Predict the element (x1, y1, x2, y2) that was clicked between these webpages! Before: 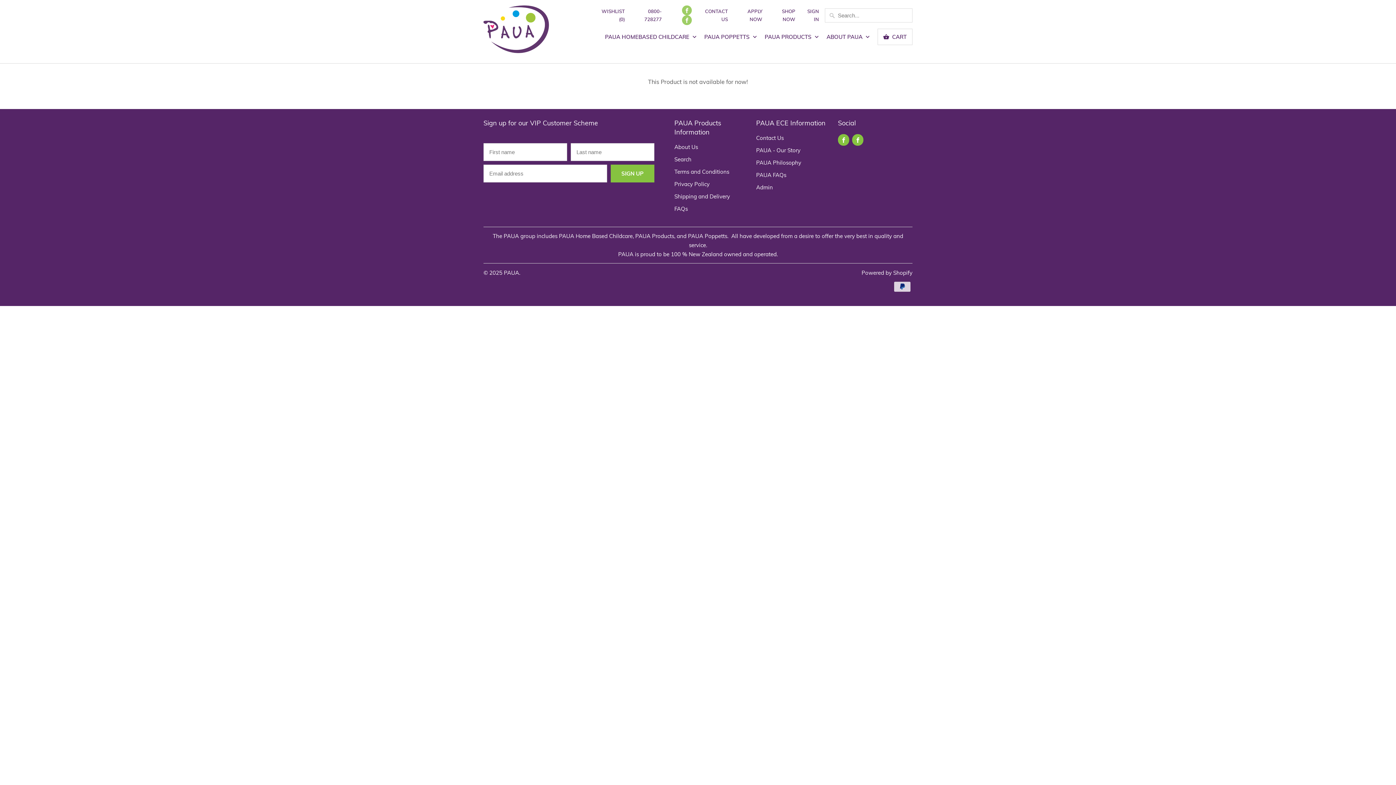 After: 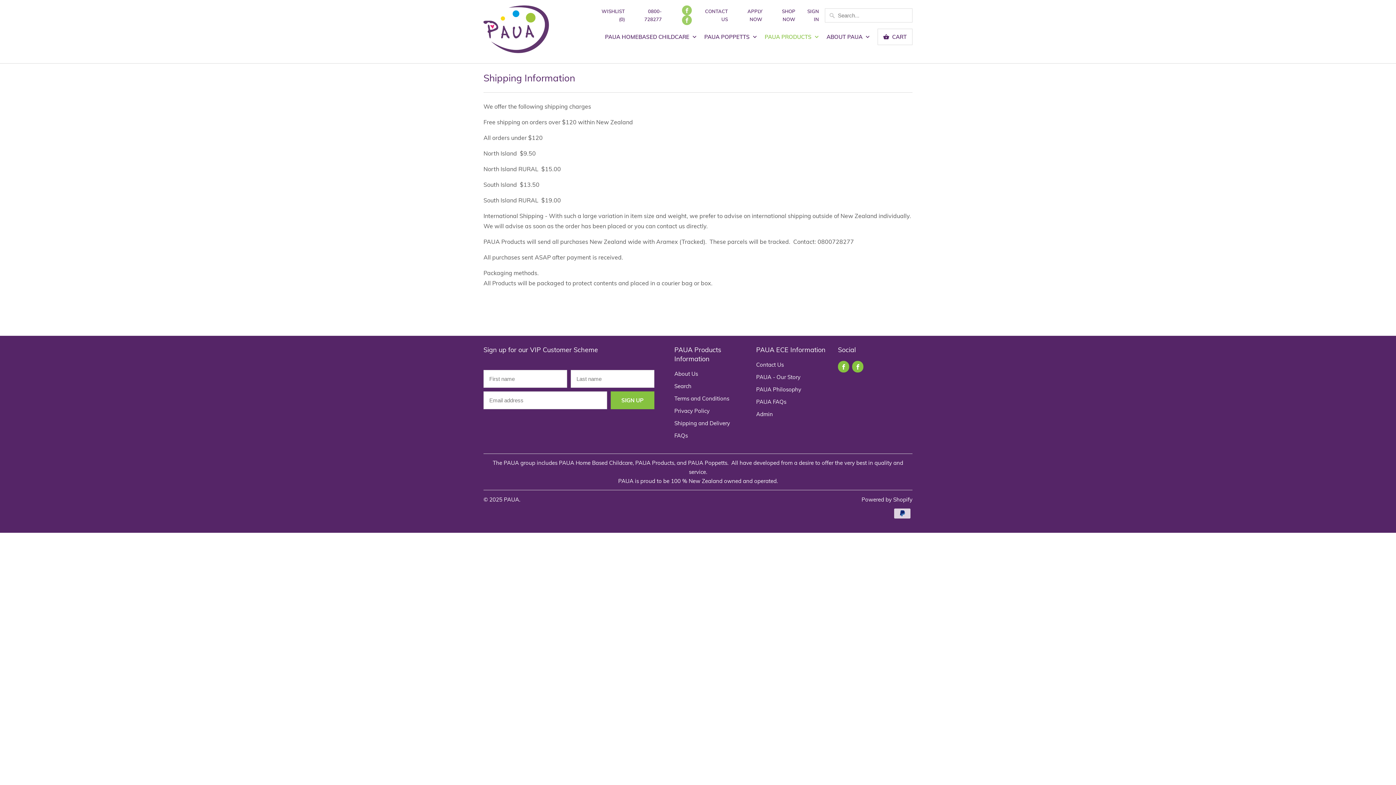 Action: label: Shipping and Delivery bbox: (674, 192, 730, 199)